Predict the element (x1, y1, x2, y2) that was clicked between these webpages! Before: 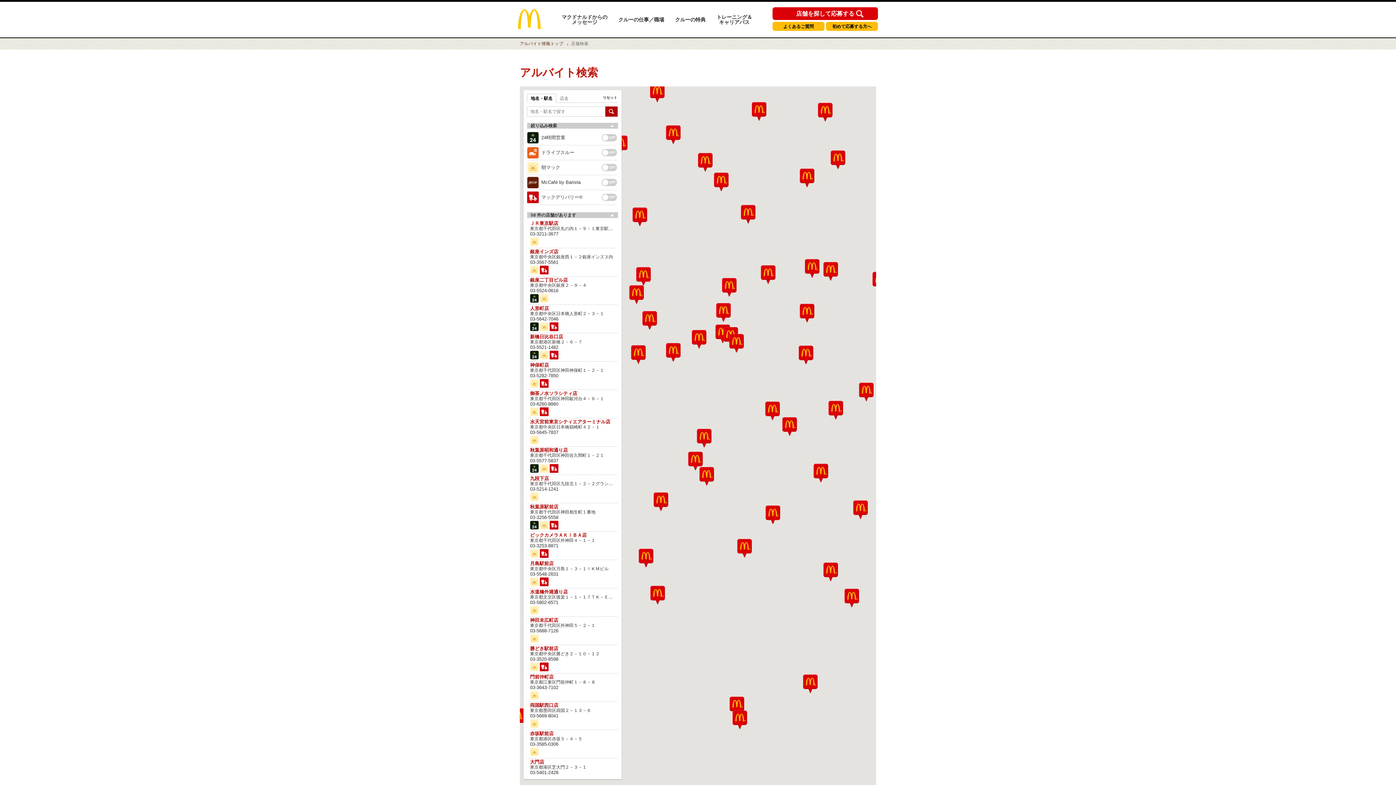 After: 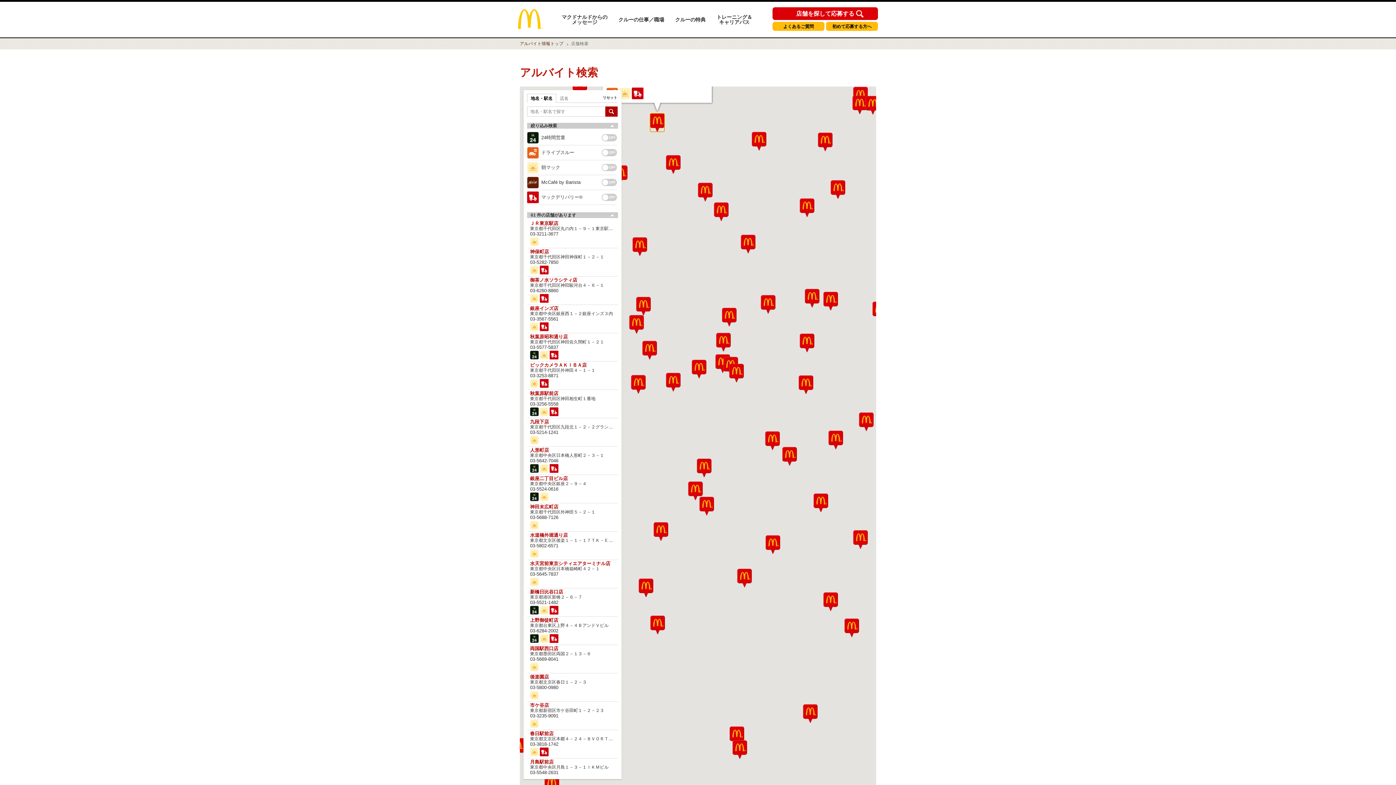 Action: bbox: (650, 83, 664, 102)